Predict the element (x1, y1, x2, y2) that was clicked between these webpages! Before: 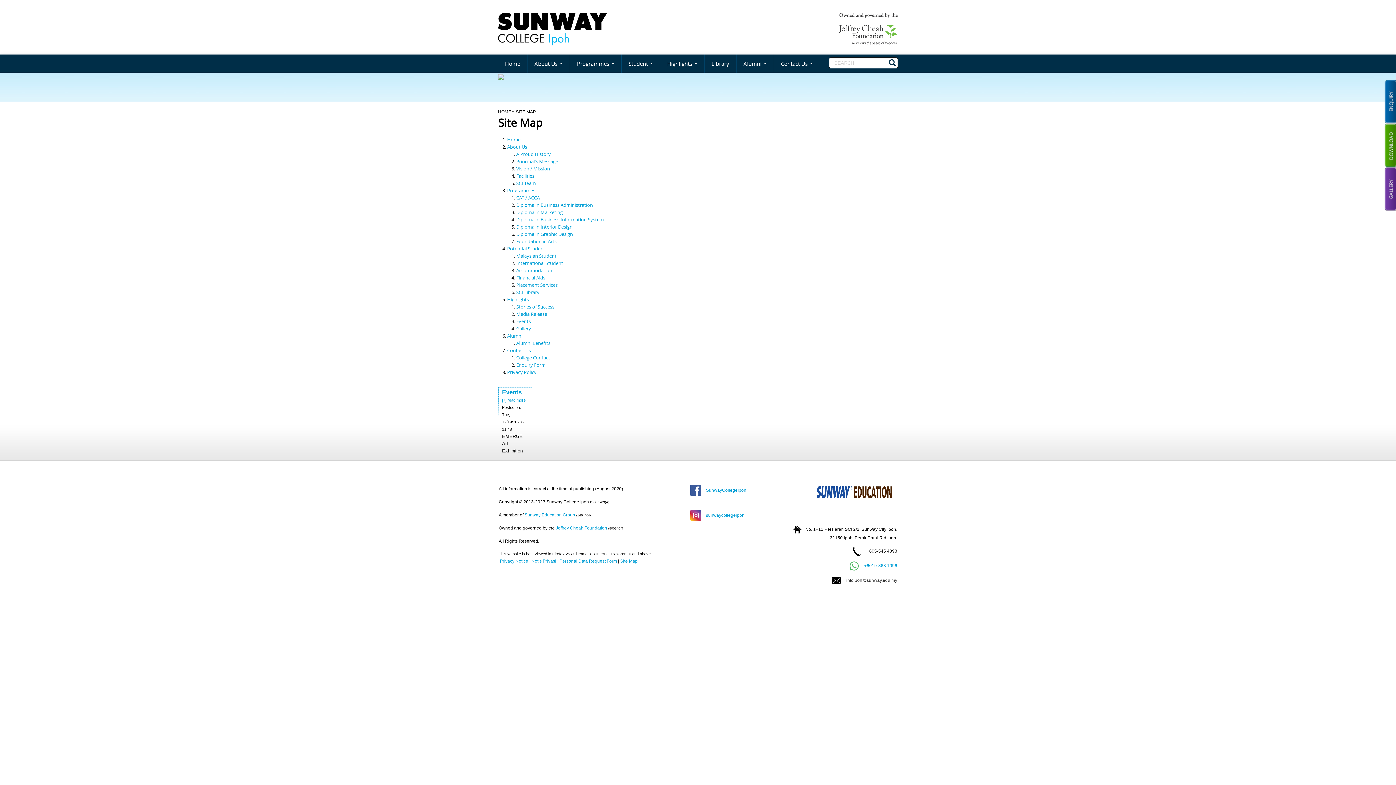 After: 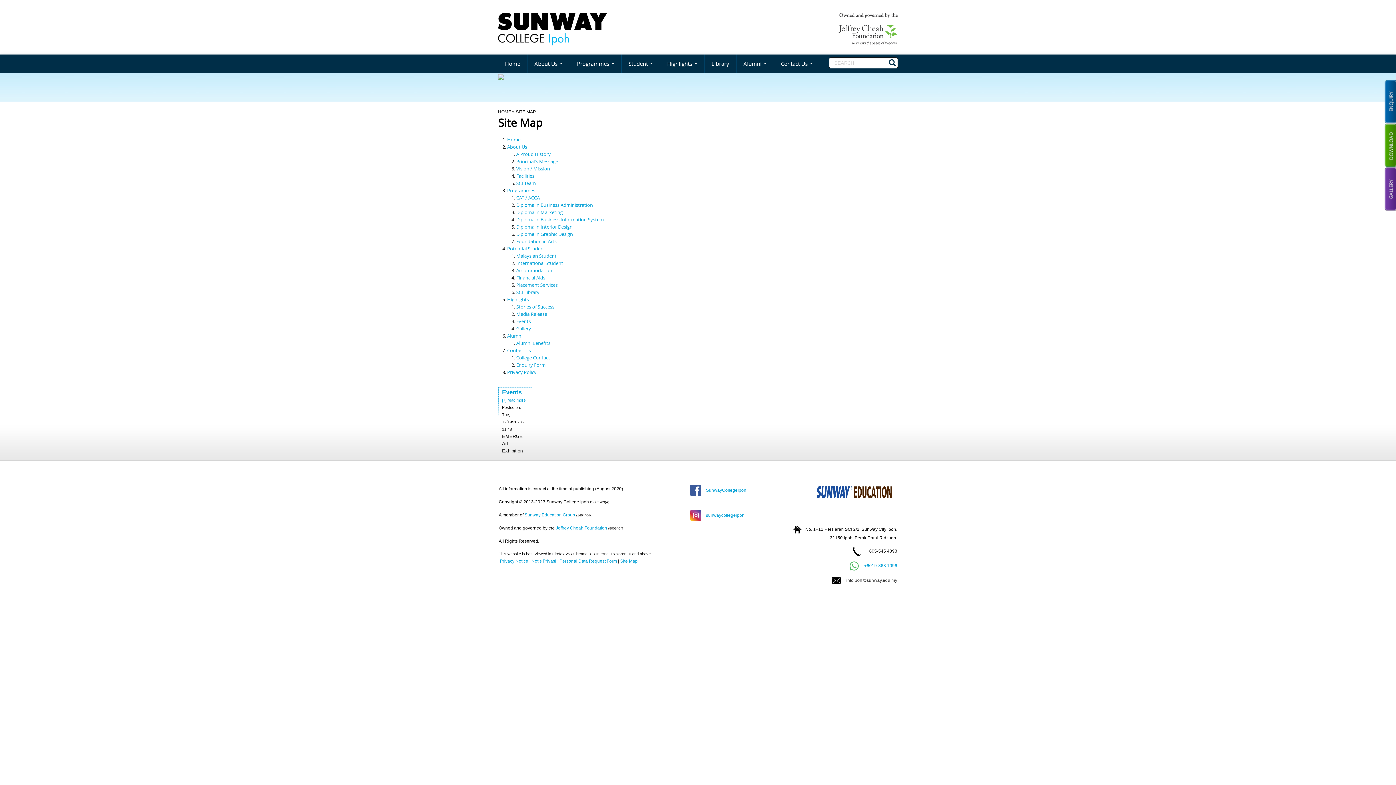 Action: label: Potential Student bbox: (507, 245, 545, 252)